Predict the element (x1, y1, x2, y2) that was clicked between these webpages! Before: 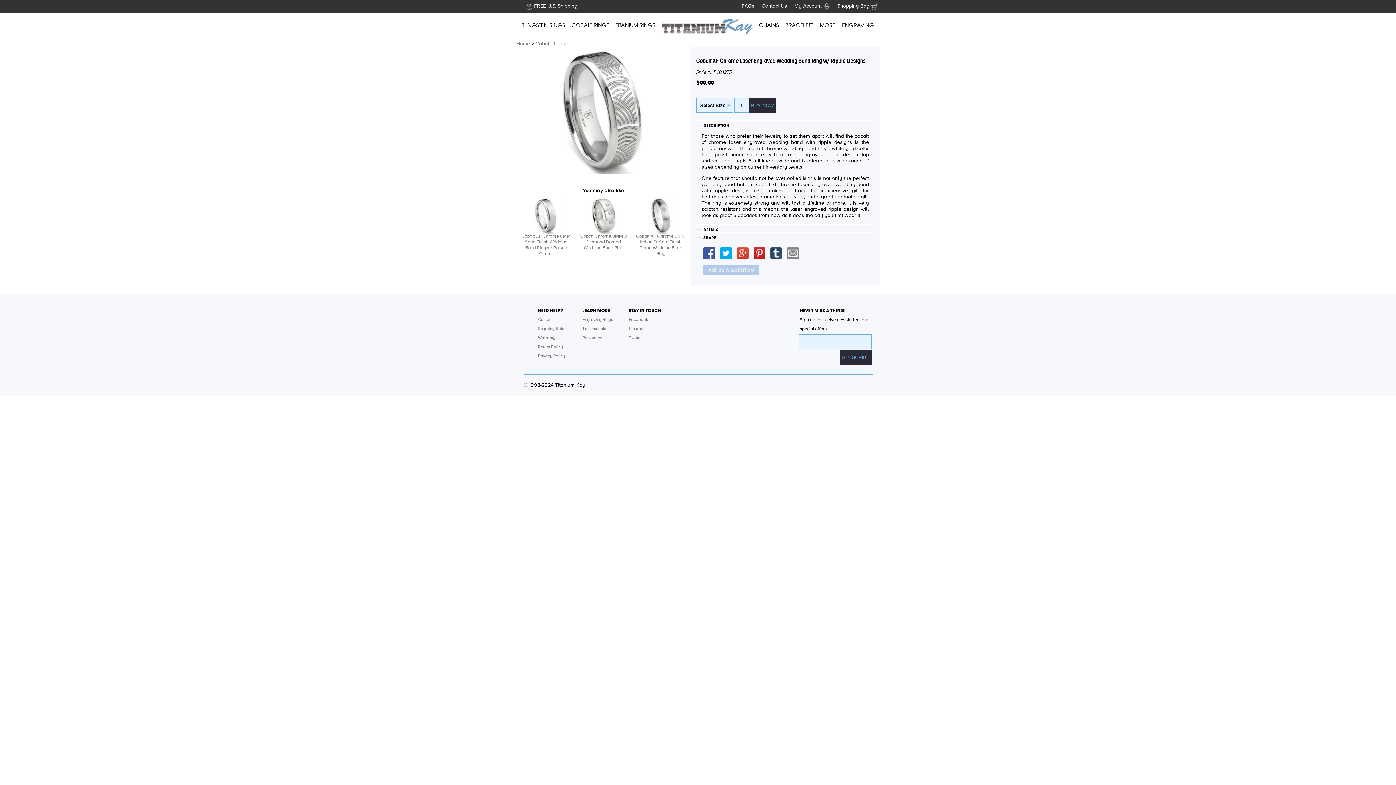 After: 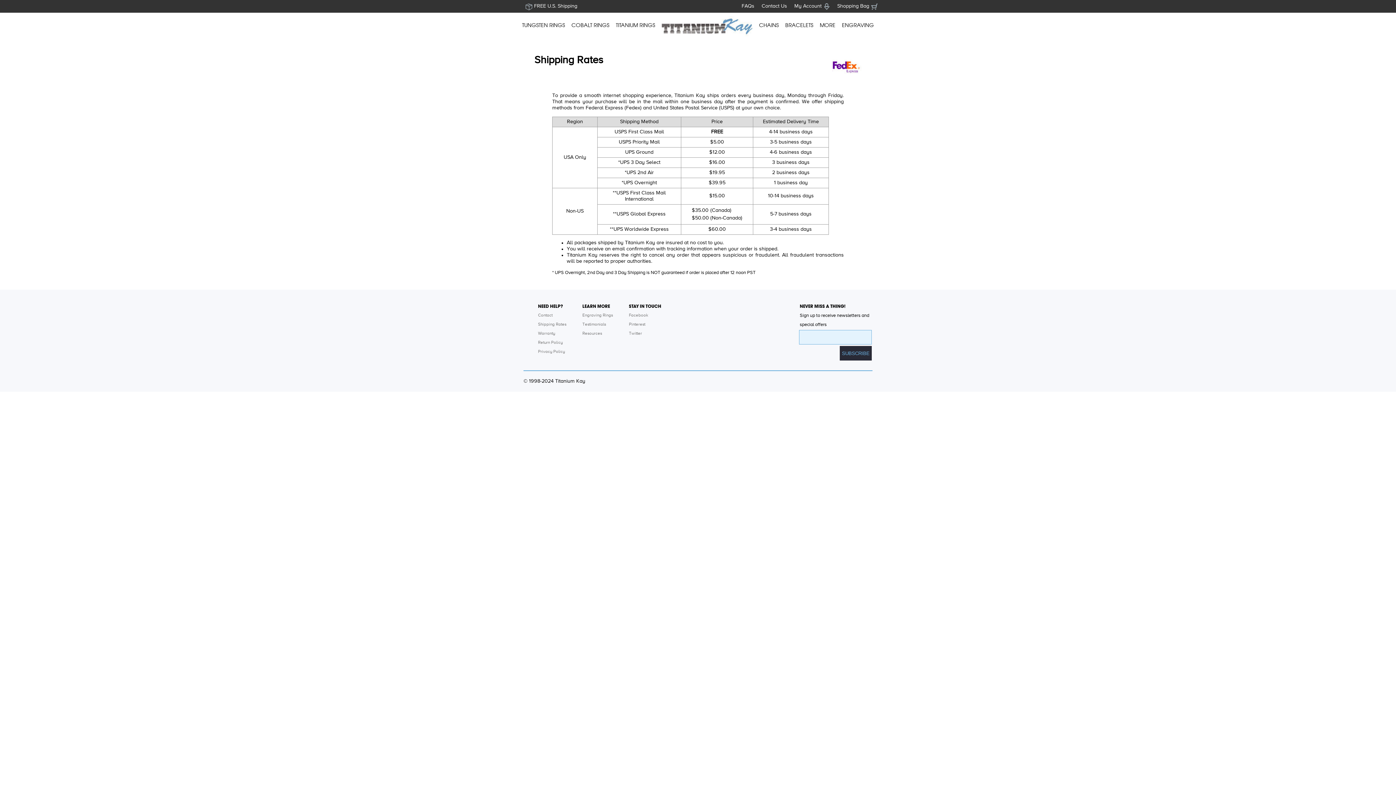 Action: bbox: (538, 324, 566, 333) label: Shipping Rates